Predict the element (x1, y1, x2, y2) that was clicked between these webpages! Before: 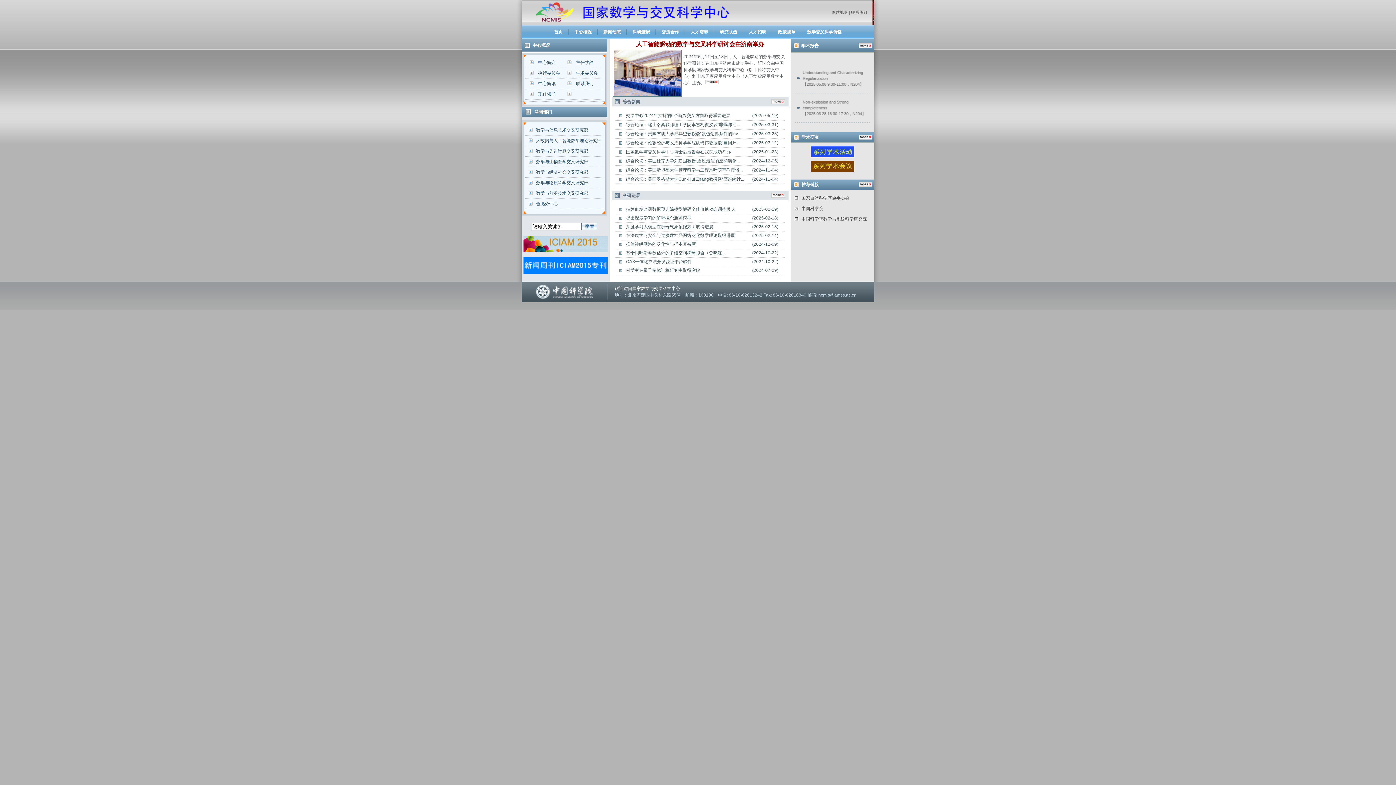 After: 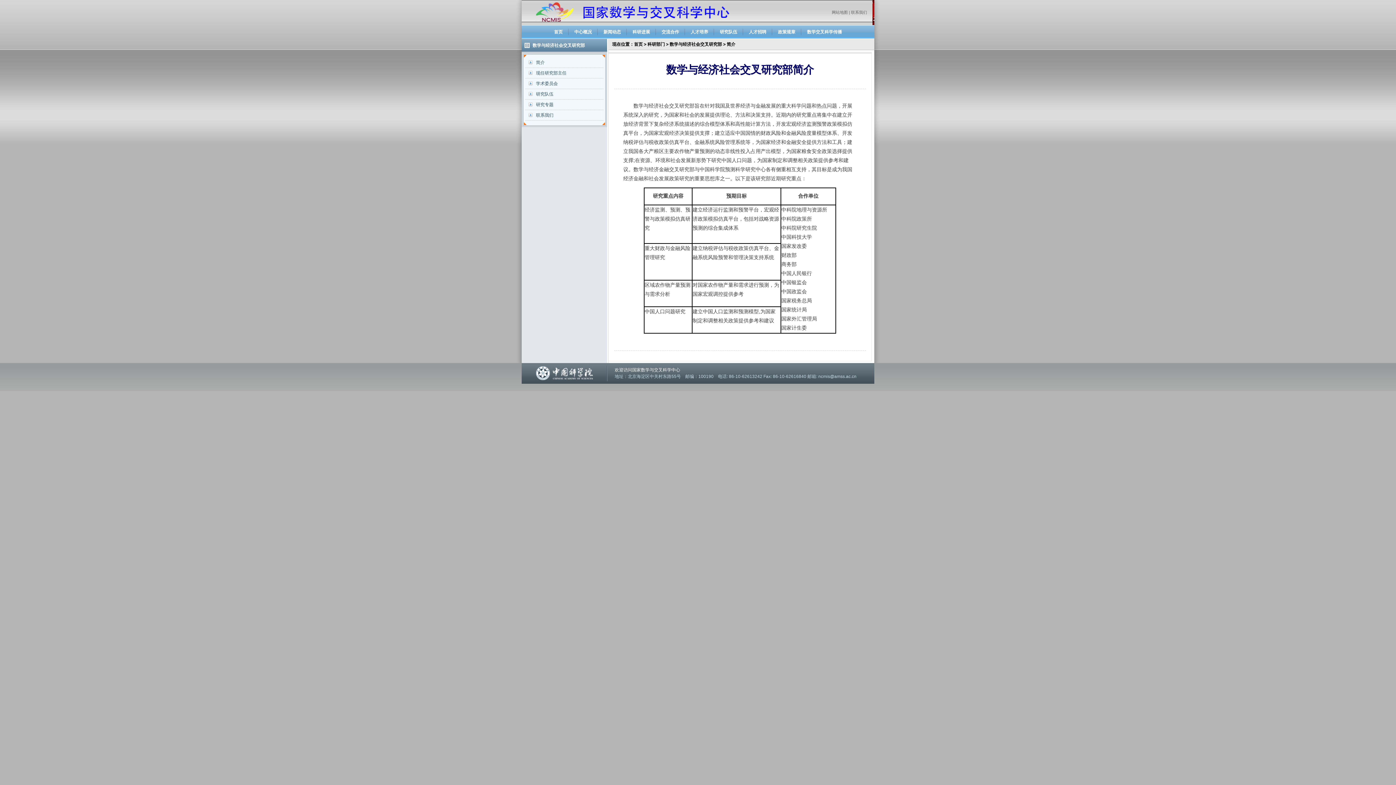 Action: bbox: (536, 169, 588, 174) label: 数学与经济社会交叉研究部